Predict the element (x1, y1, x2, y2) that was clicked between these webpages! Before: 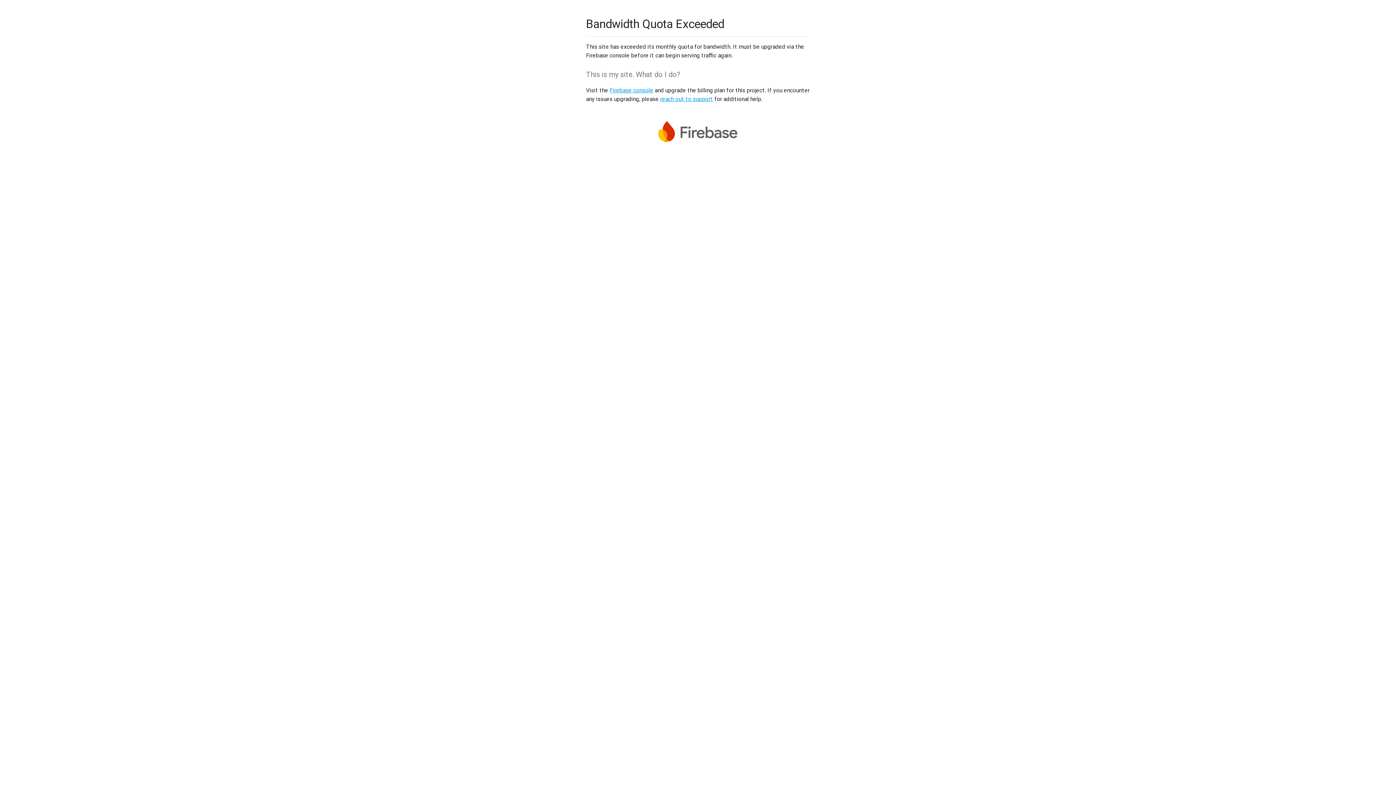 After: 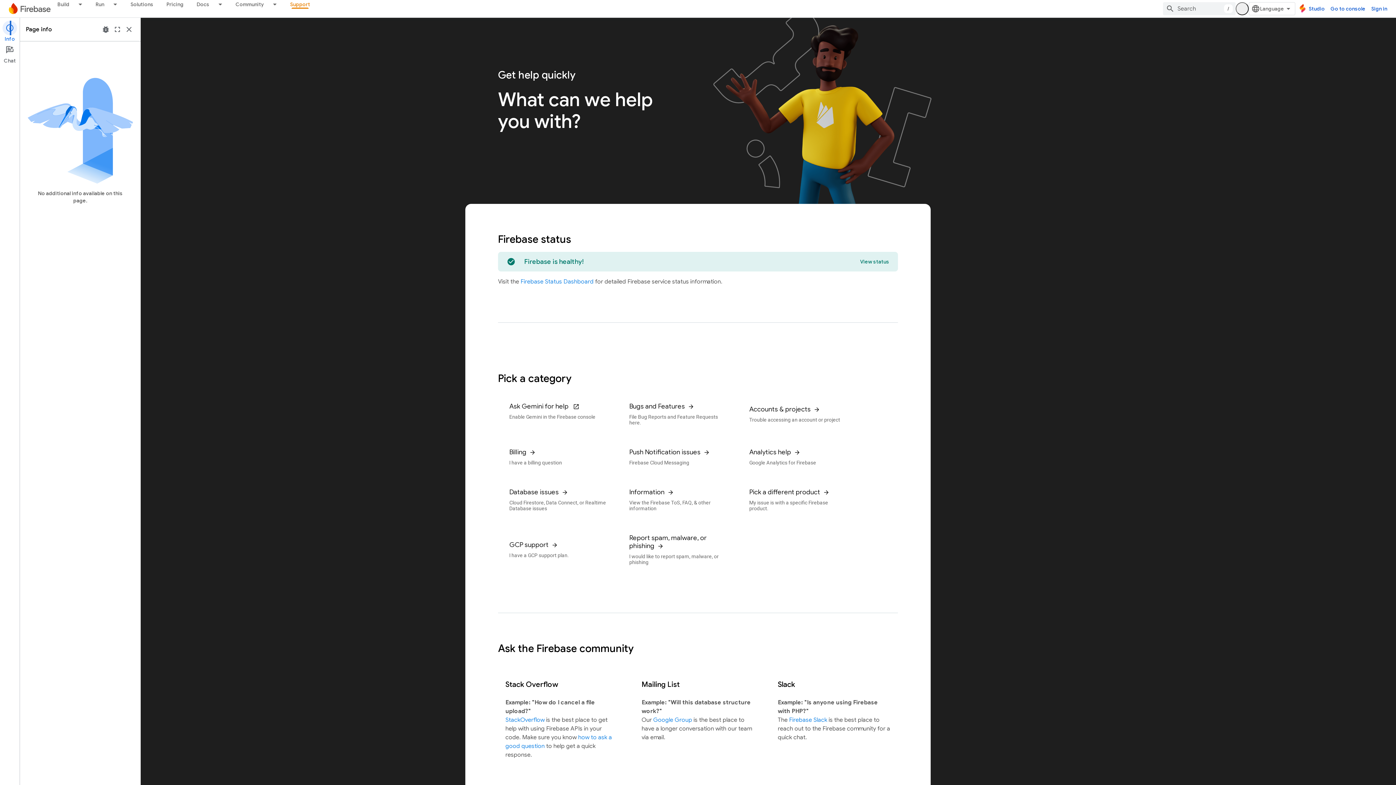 Action: bbox: (660, 95, 713, 102) label: reach out to support